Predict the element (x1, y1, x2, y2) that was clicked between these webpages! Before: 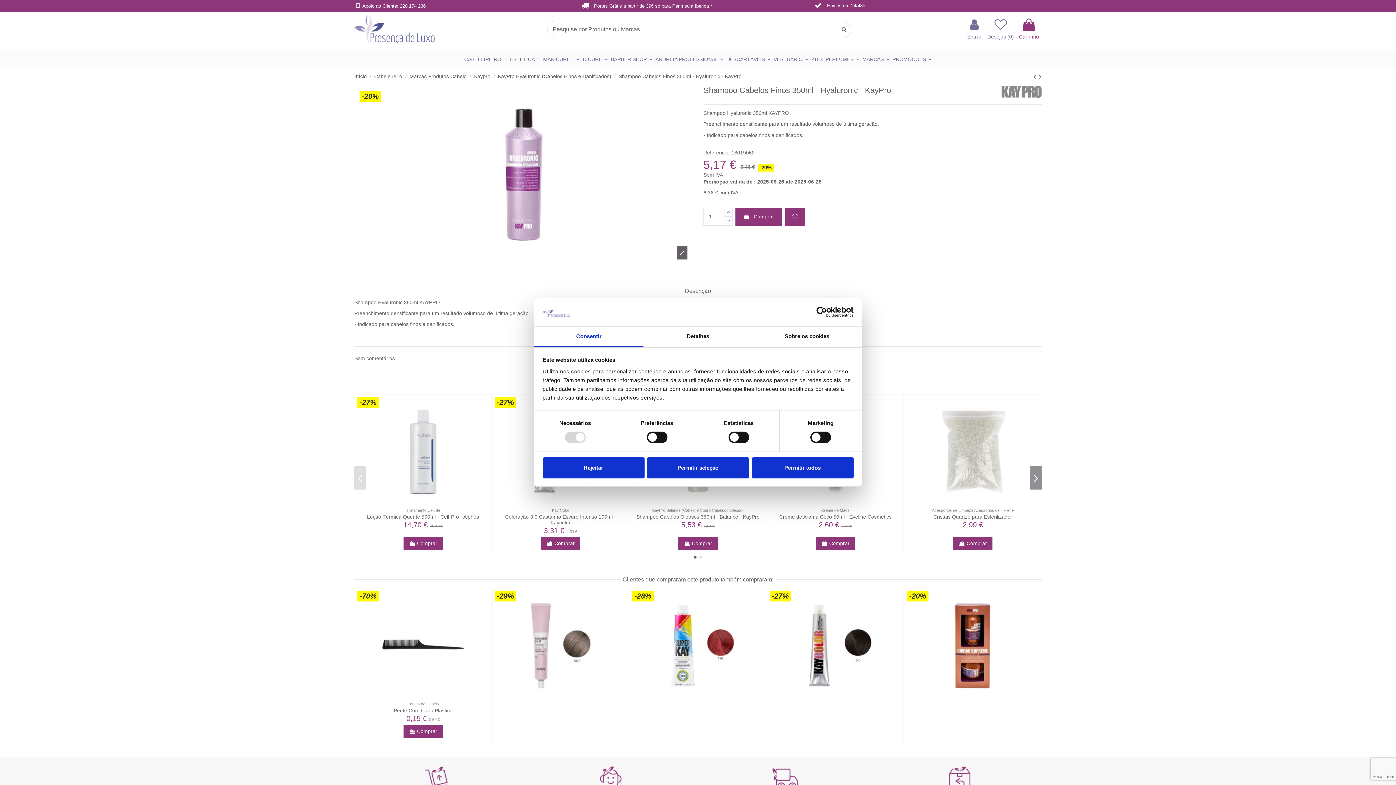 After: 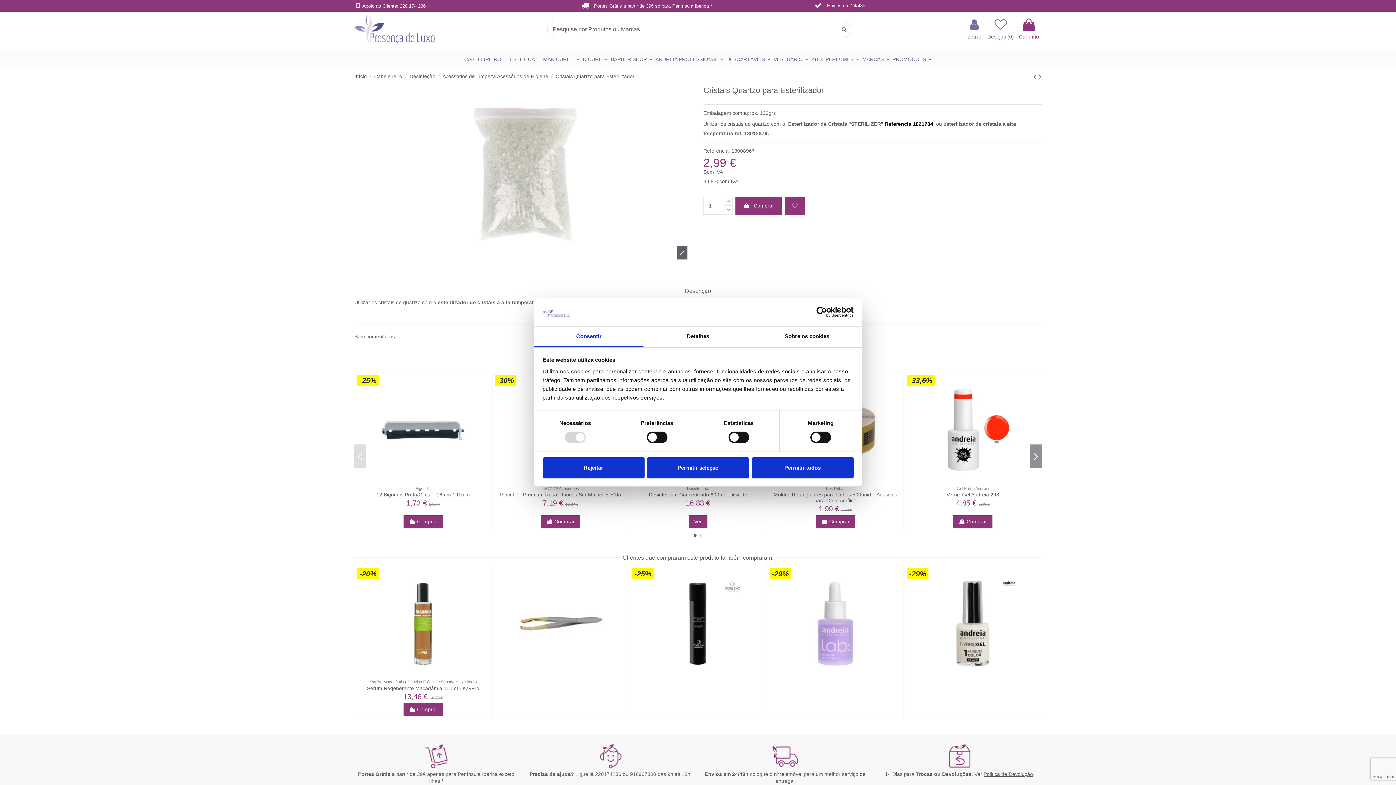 Action: bbox: (907, 397, 1038, 507)